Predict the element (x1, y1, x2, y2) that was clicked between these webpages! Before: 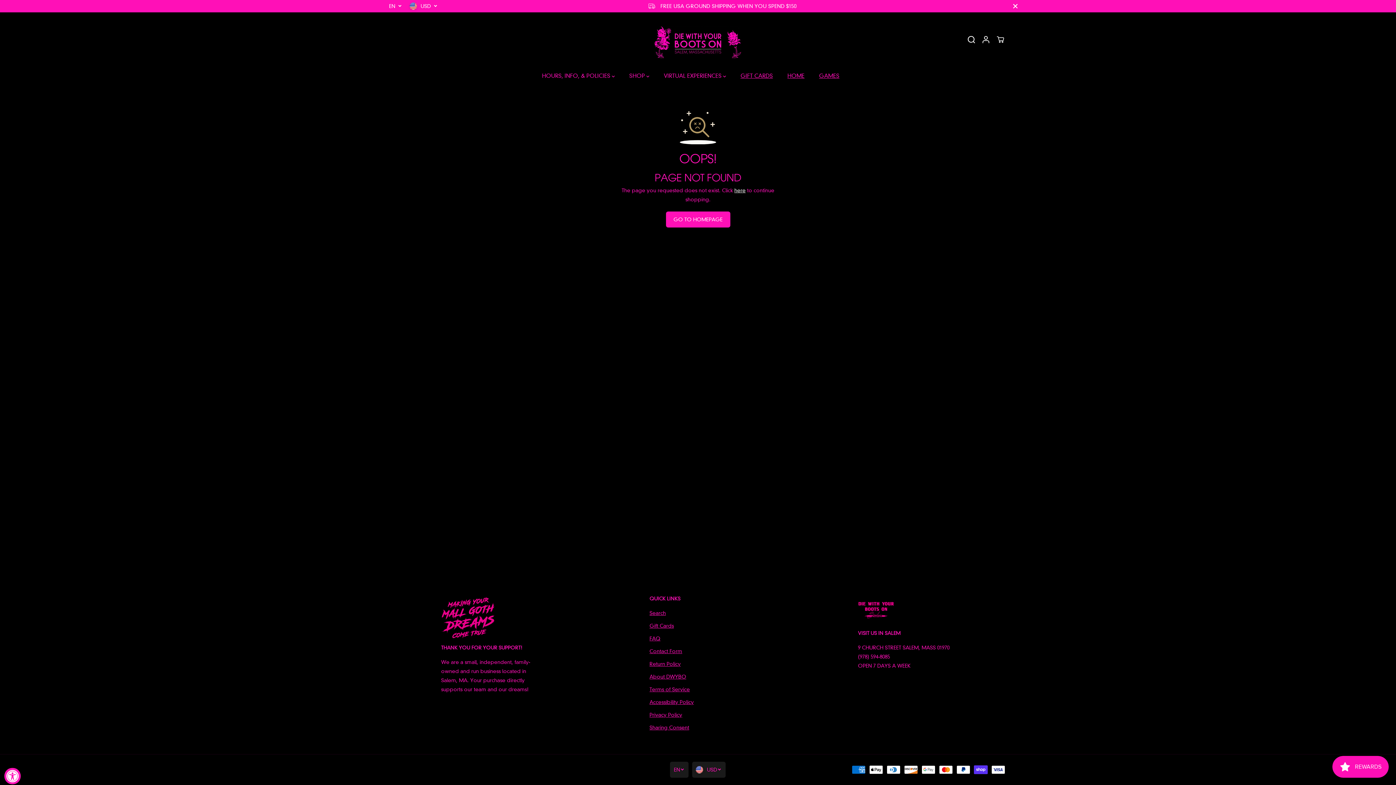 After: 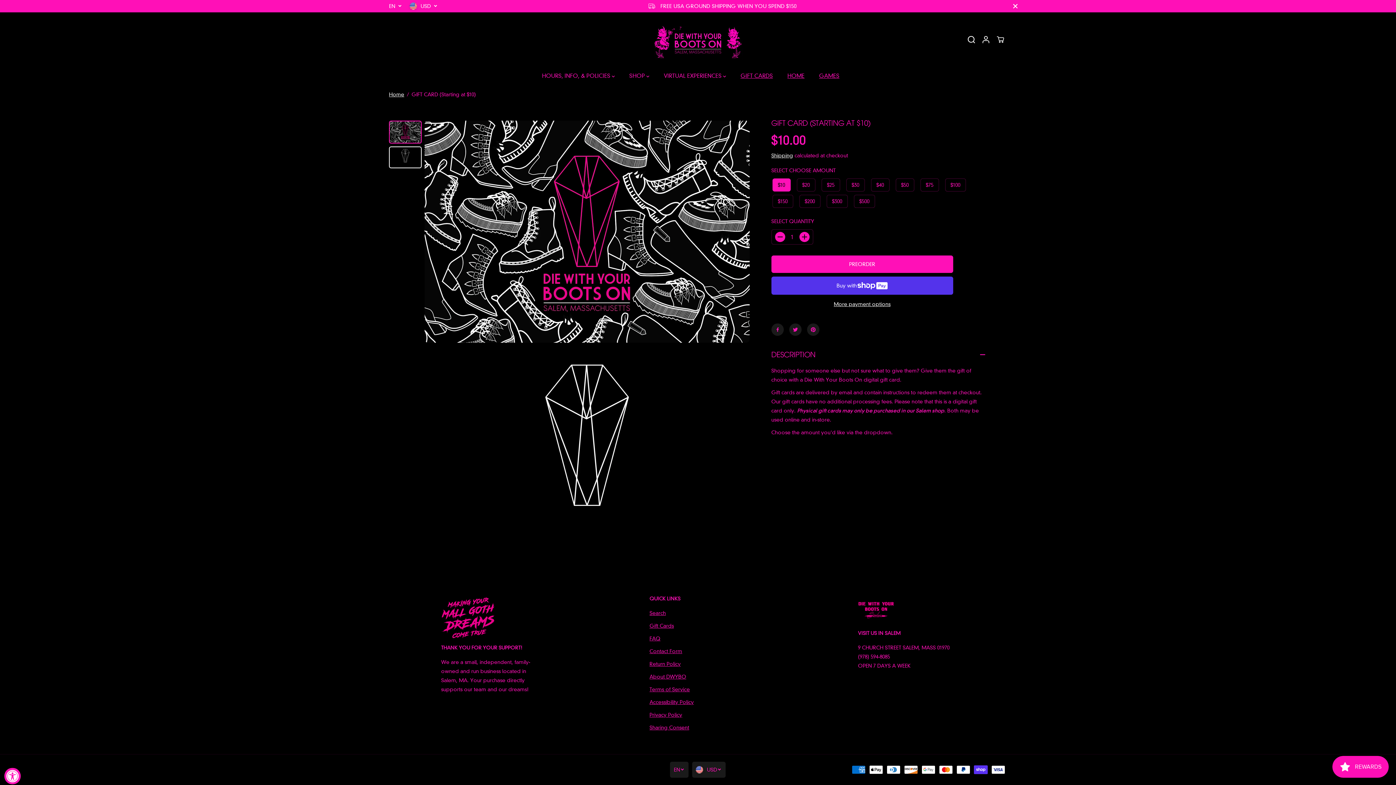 Action: bbox: (649, 621, 674, 630) label: Gift Cards